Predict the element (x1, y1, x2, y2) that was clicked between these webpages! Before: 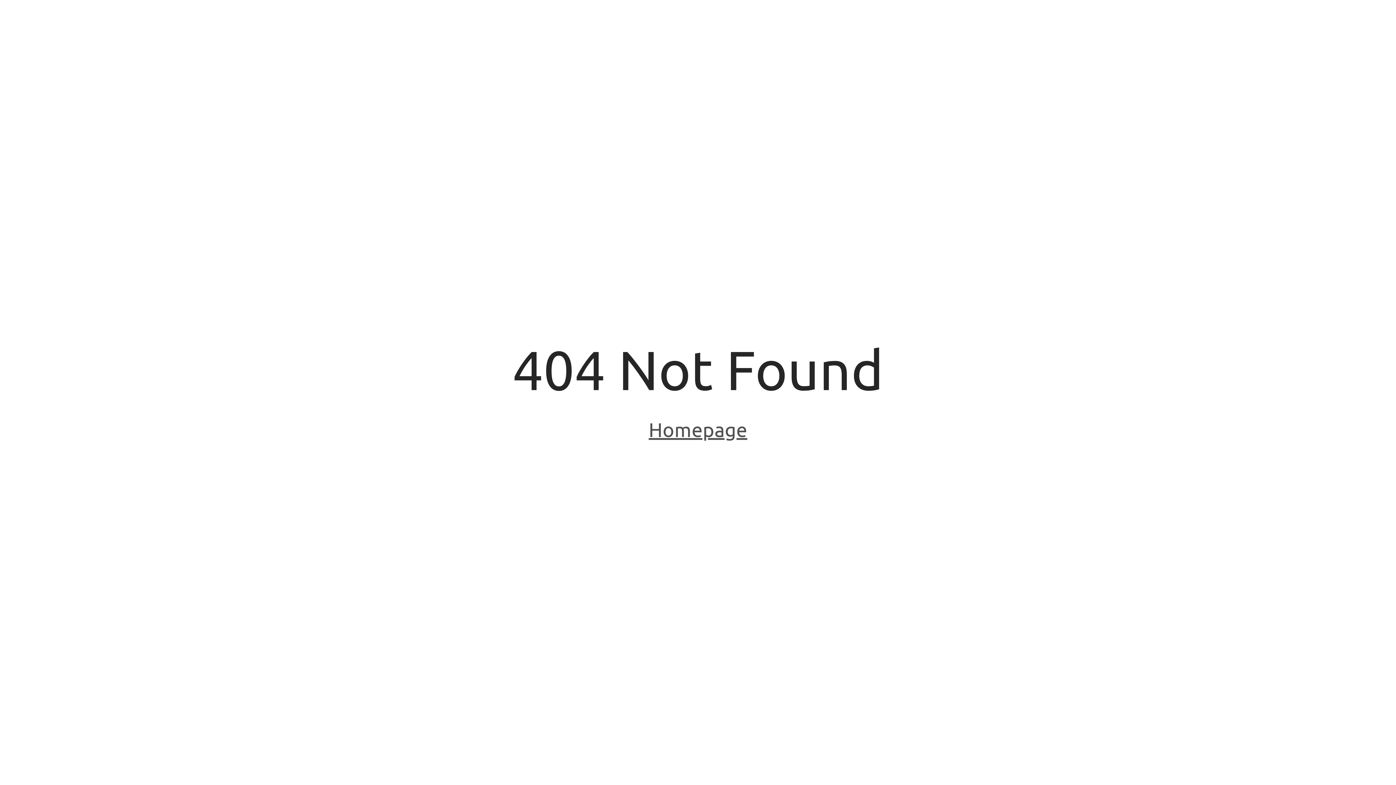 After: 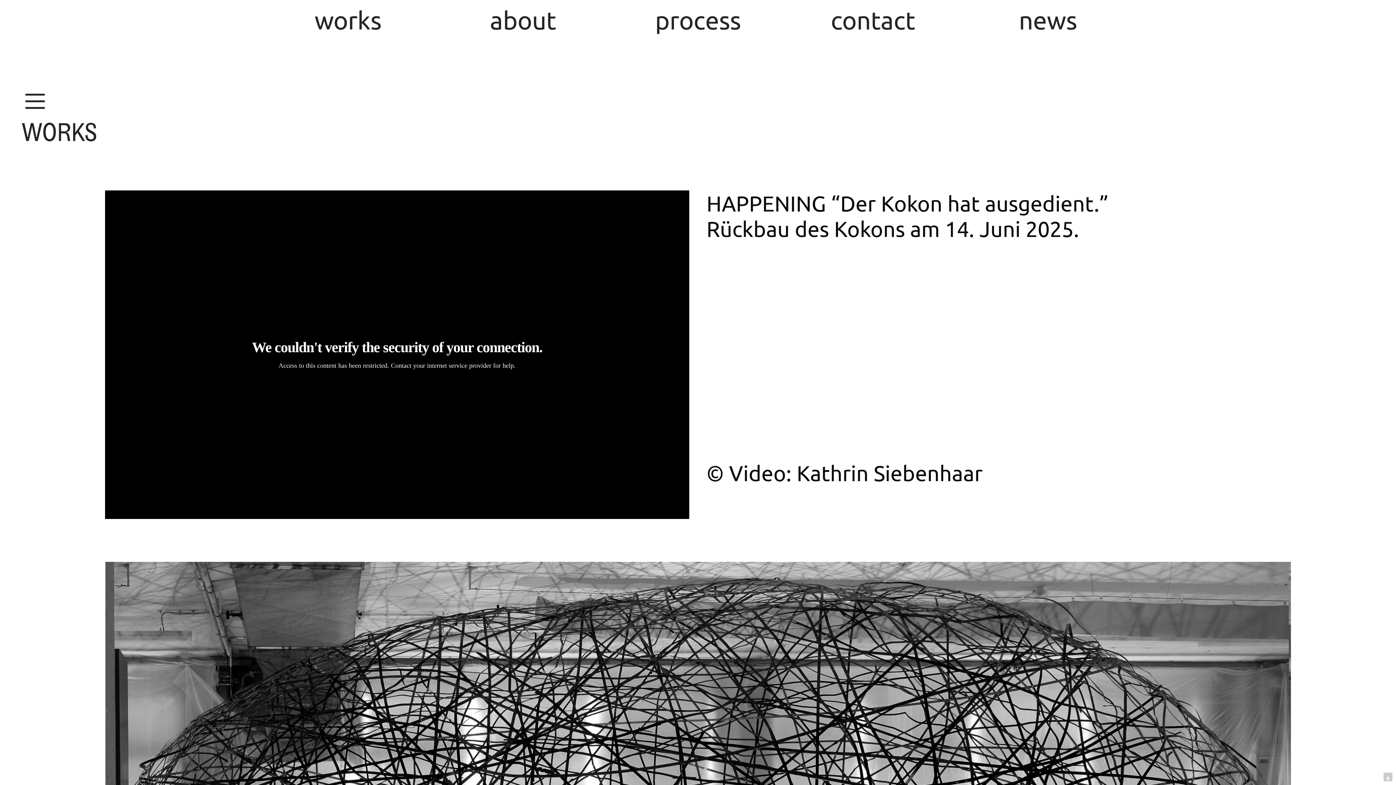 Action: bbox: (648, 418, 747, 443) label: Homepage